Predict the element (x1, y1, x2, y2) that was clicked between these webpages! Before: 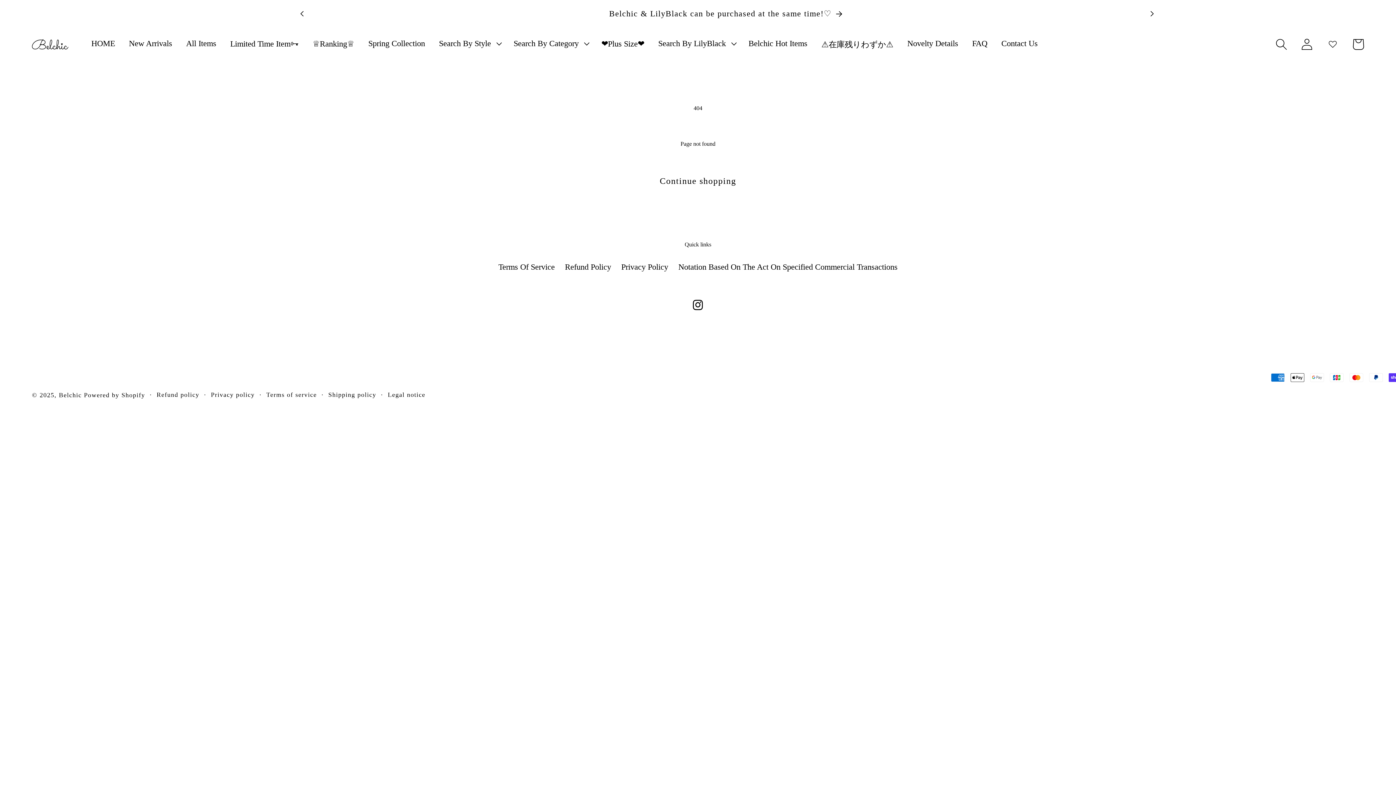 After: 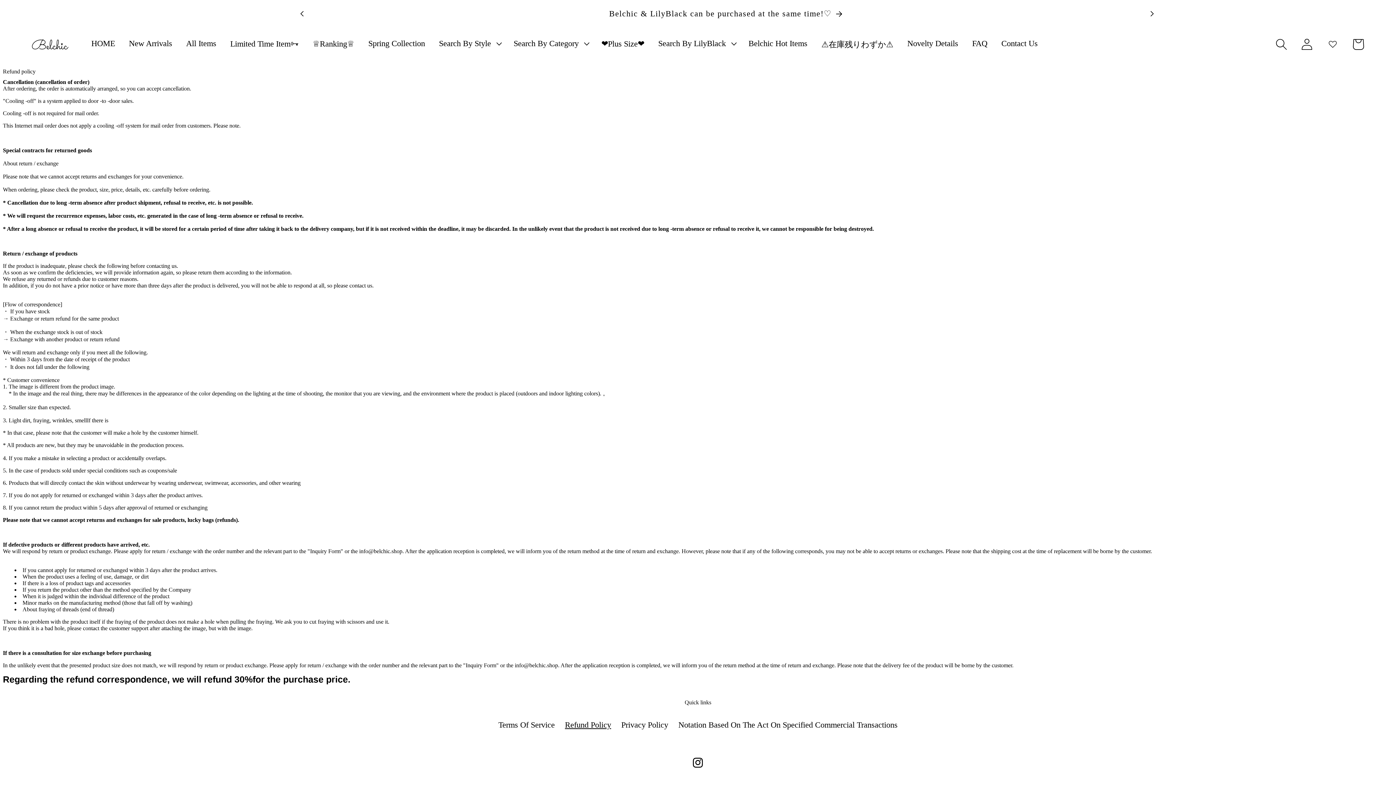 Action: bbox: (565, 259, 611, 275) label: Refund Policy